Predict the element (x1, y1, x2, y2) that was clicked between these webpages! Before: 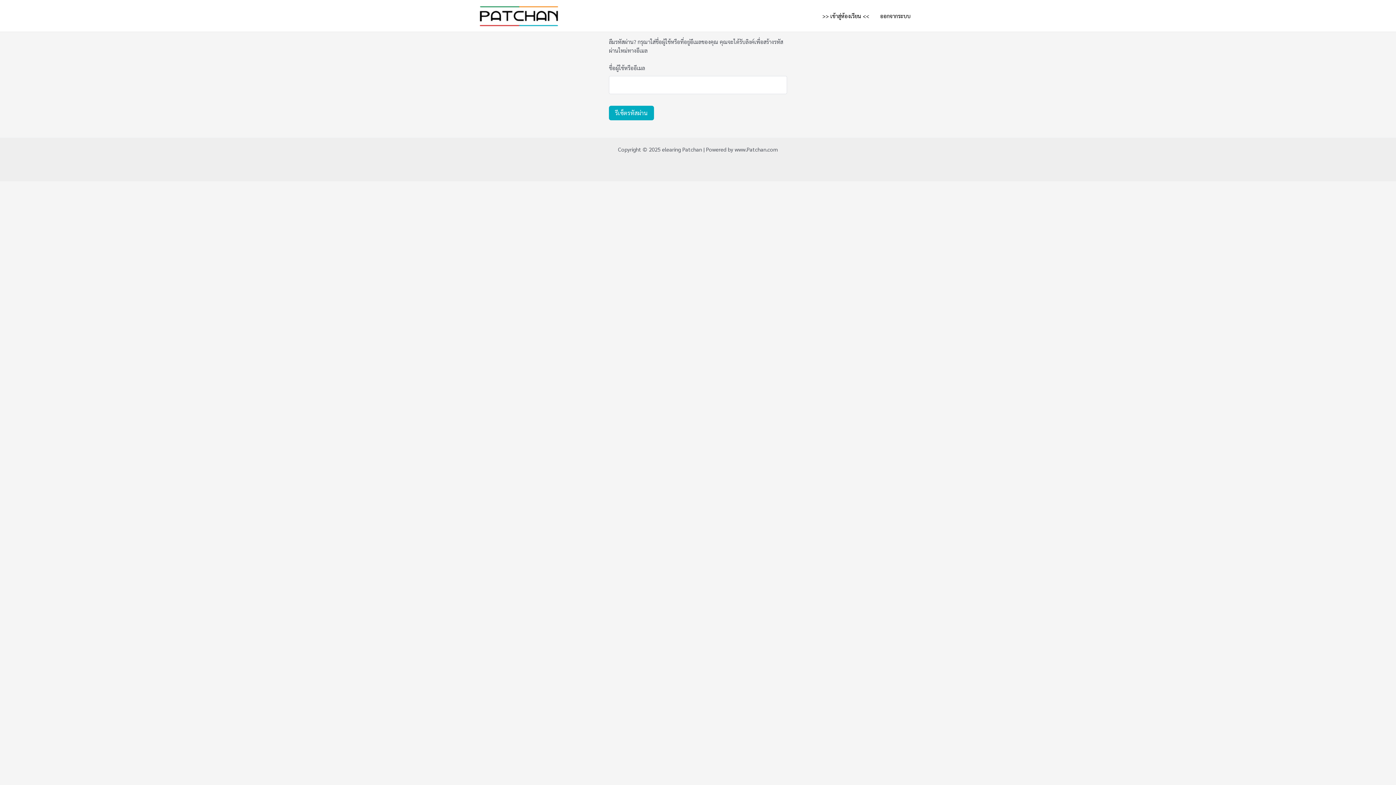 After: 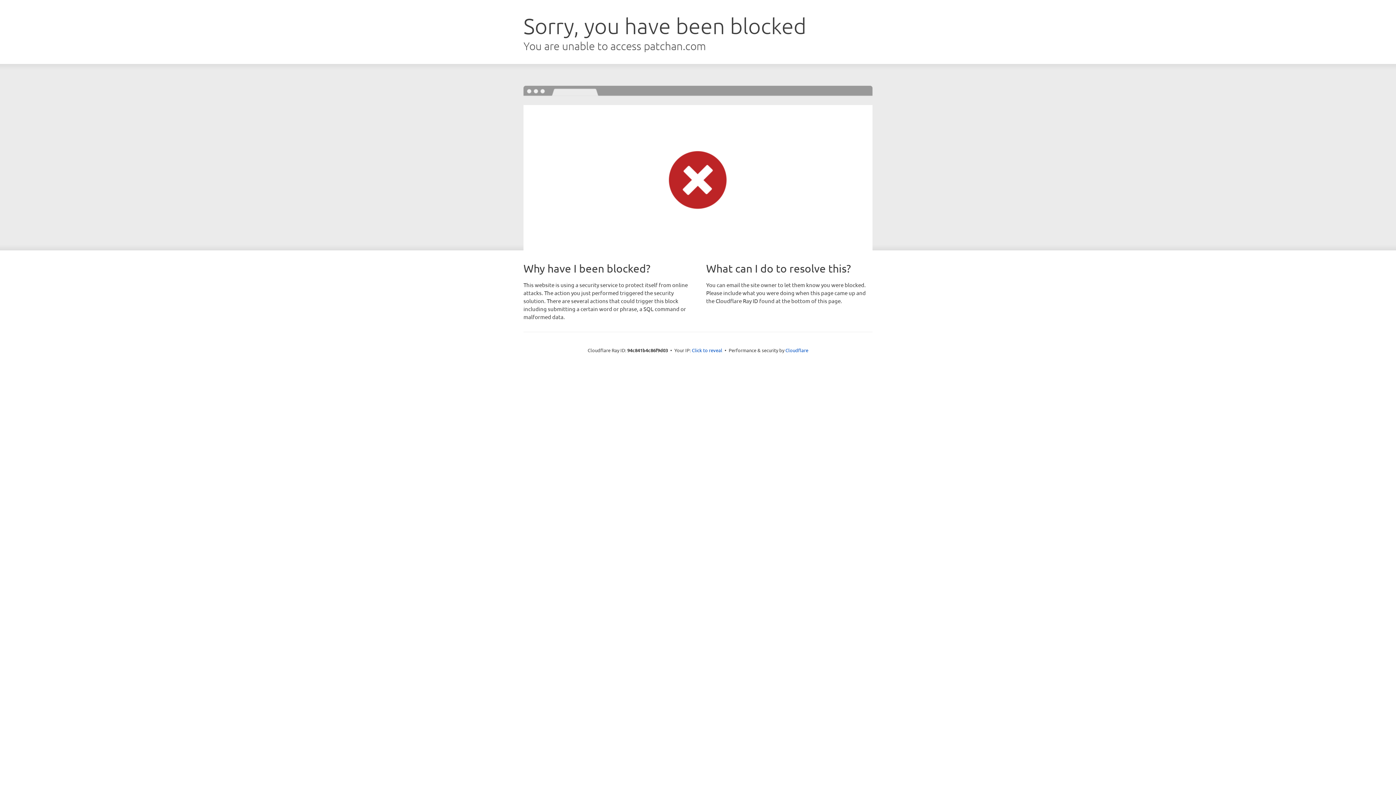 Action: label: ออกจากระบบ bbox: (874, 3, 916, 28)